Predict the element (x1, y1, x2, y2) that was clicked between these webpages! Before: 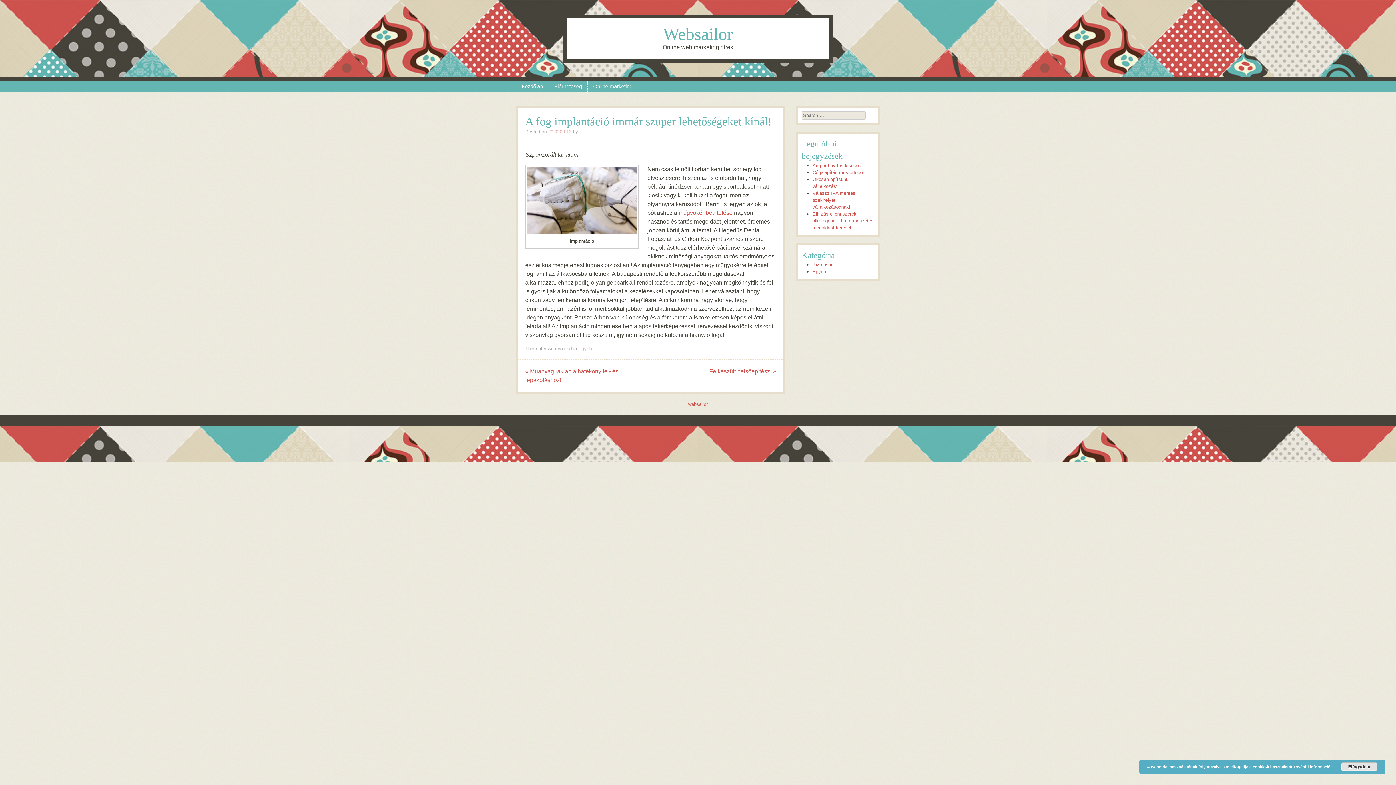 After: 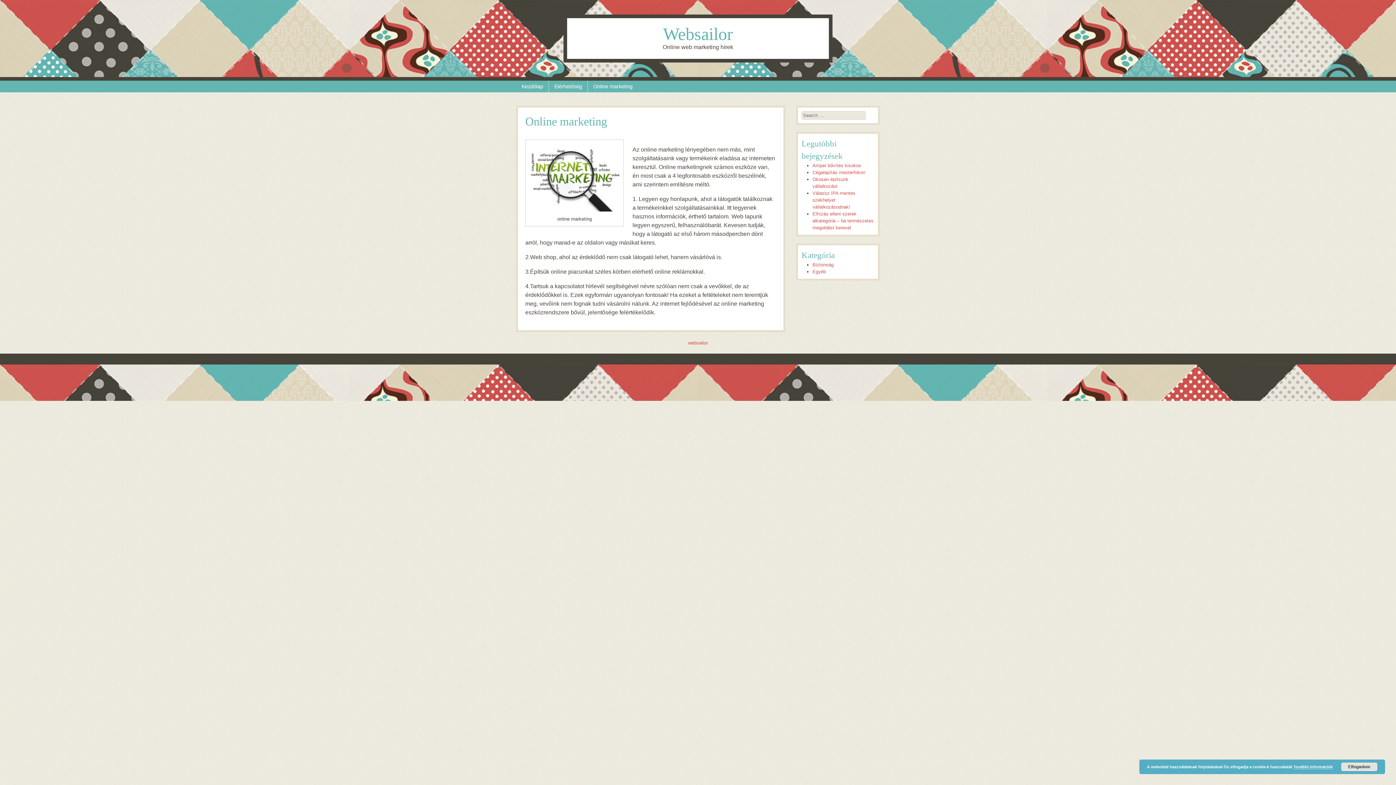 Action: bbox: (588, 80, 638, 92) label: Online marketing